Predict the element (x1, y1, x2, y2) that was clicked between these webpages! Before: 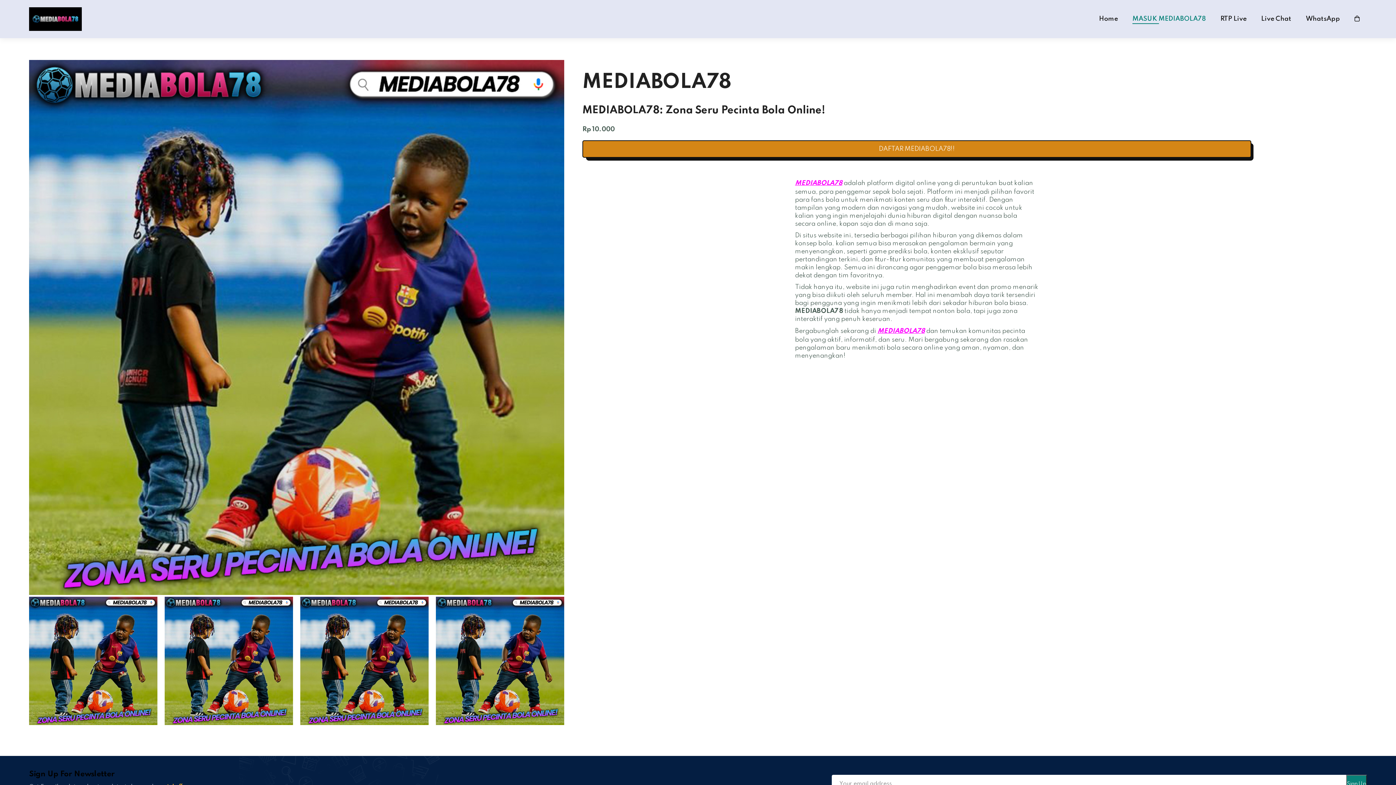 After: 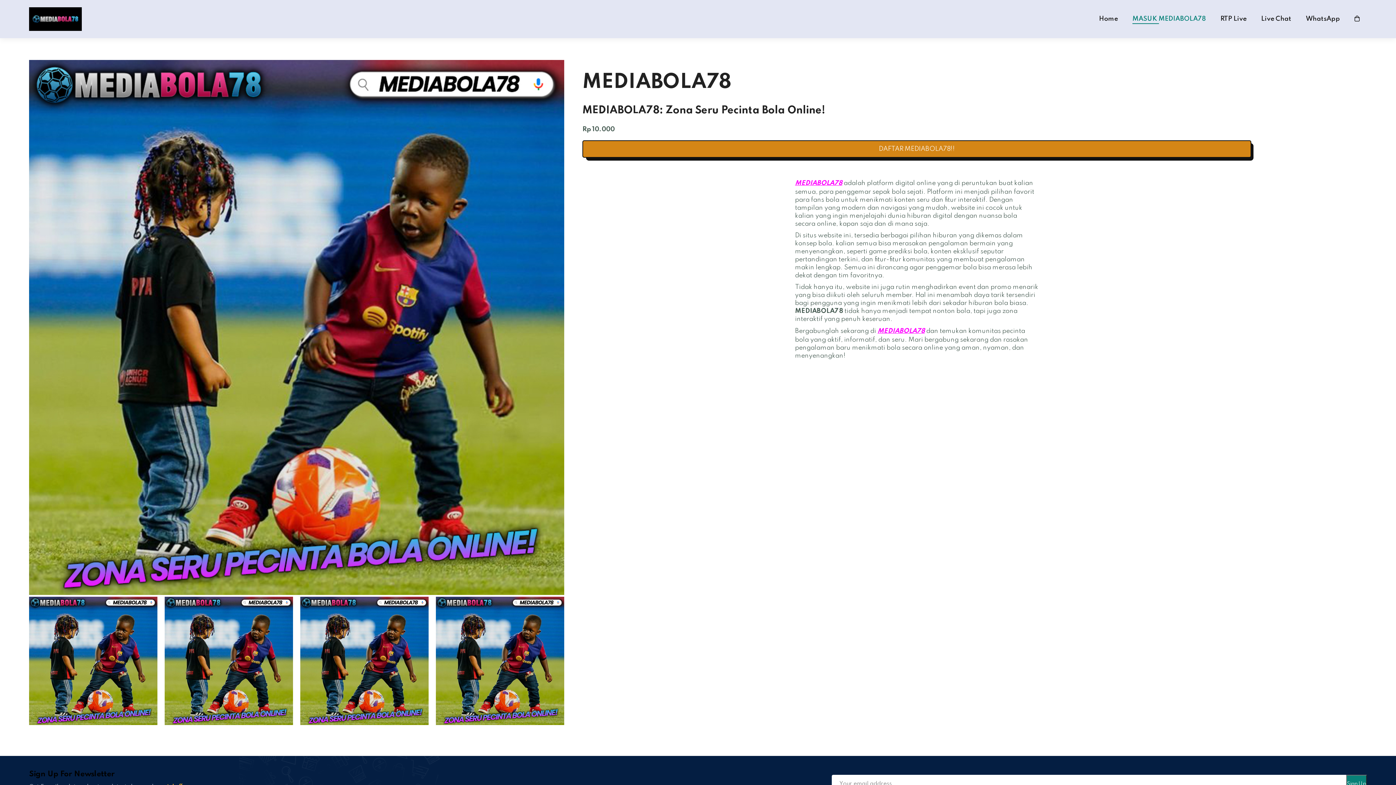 Action: bbox: (877, 328, 925, 334) label: MEDIABOLA78